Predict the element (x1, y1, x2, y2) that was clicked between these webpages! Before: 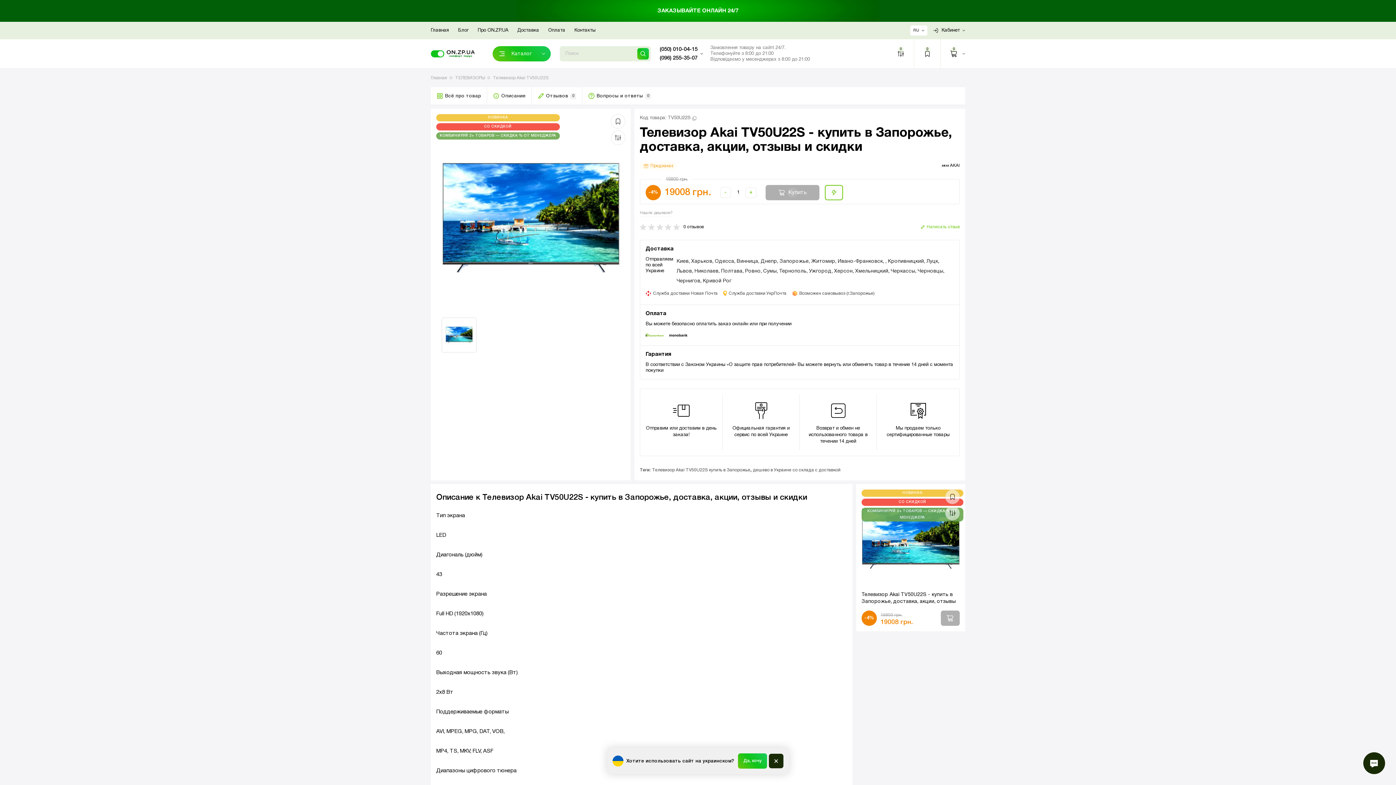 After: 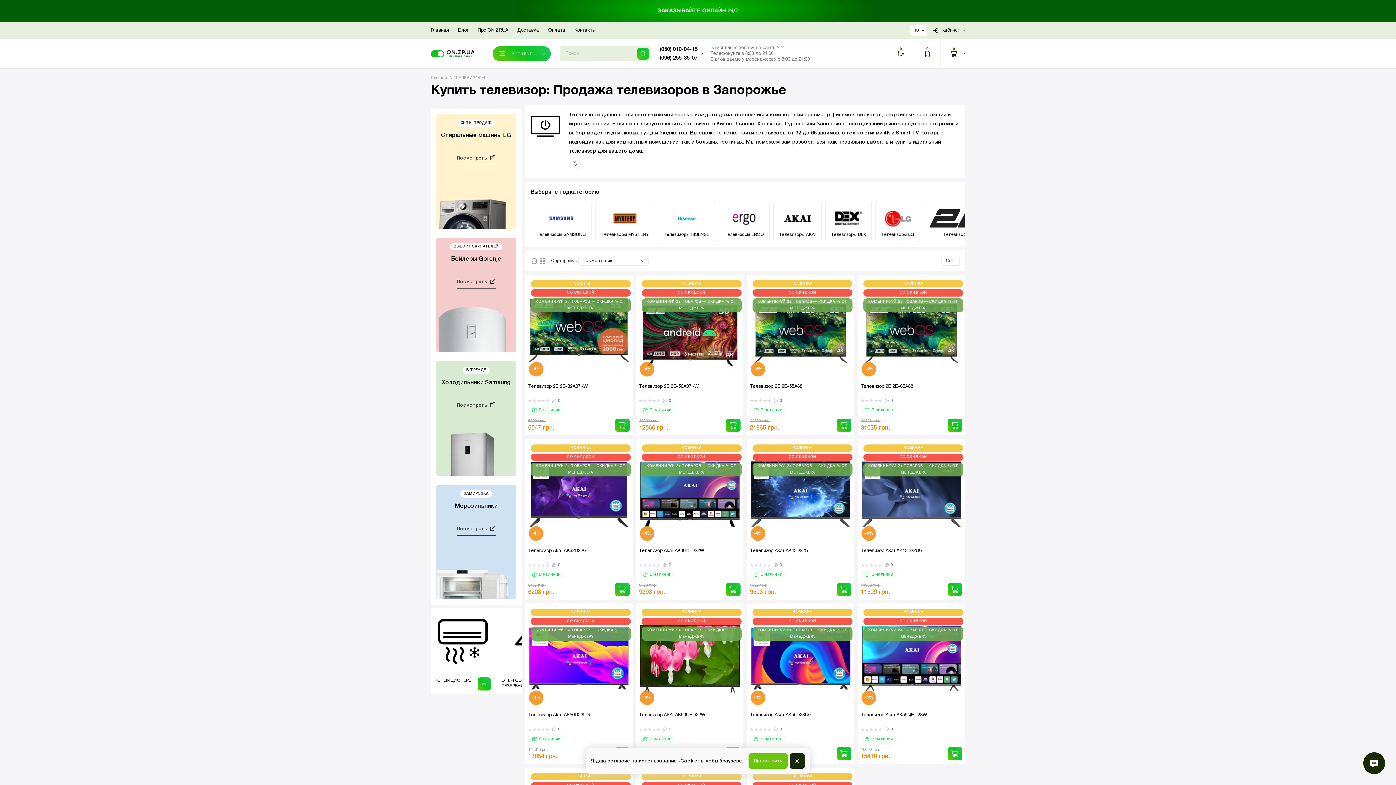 Action: bbox: (455, 74, 485, 81) label: ТЕЛЕВИЗОРЫ